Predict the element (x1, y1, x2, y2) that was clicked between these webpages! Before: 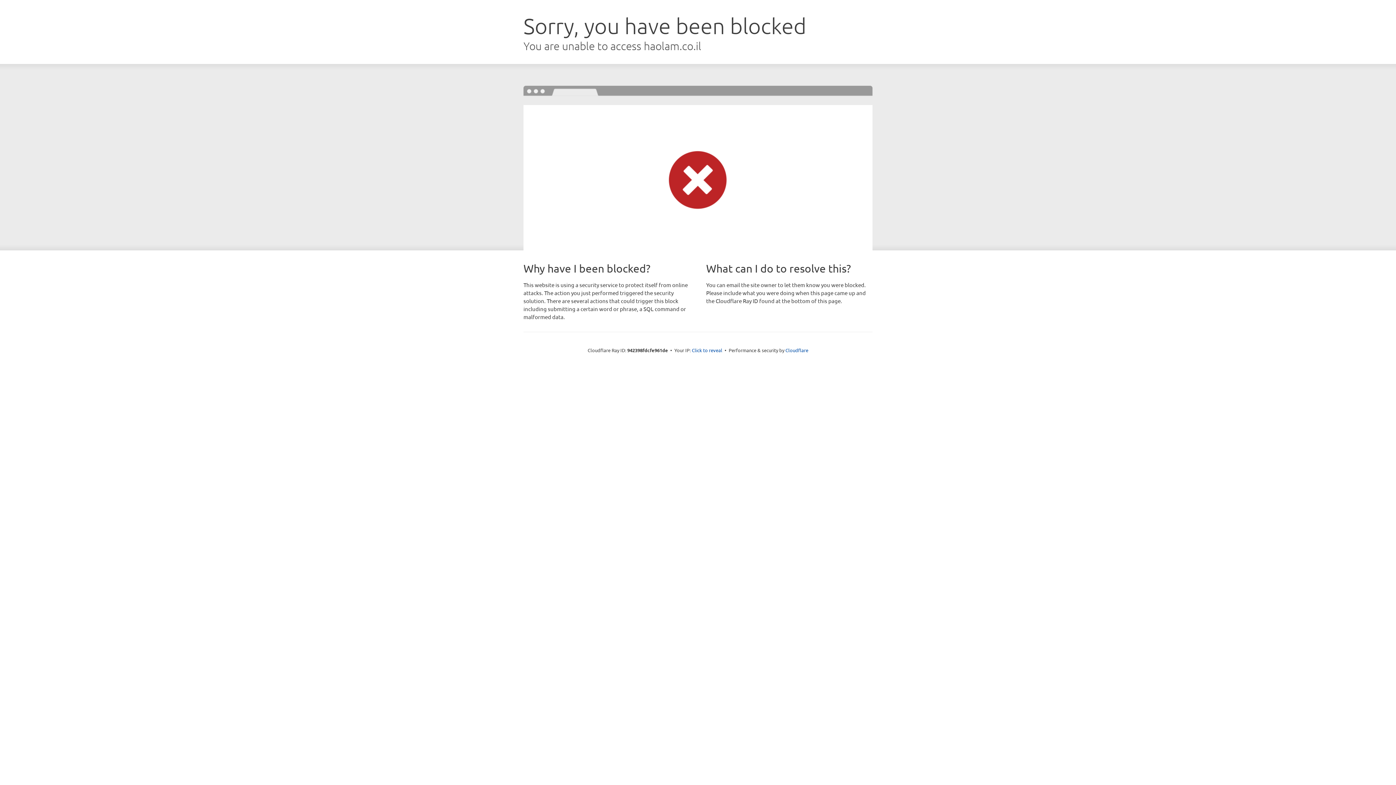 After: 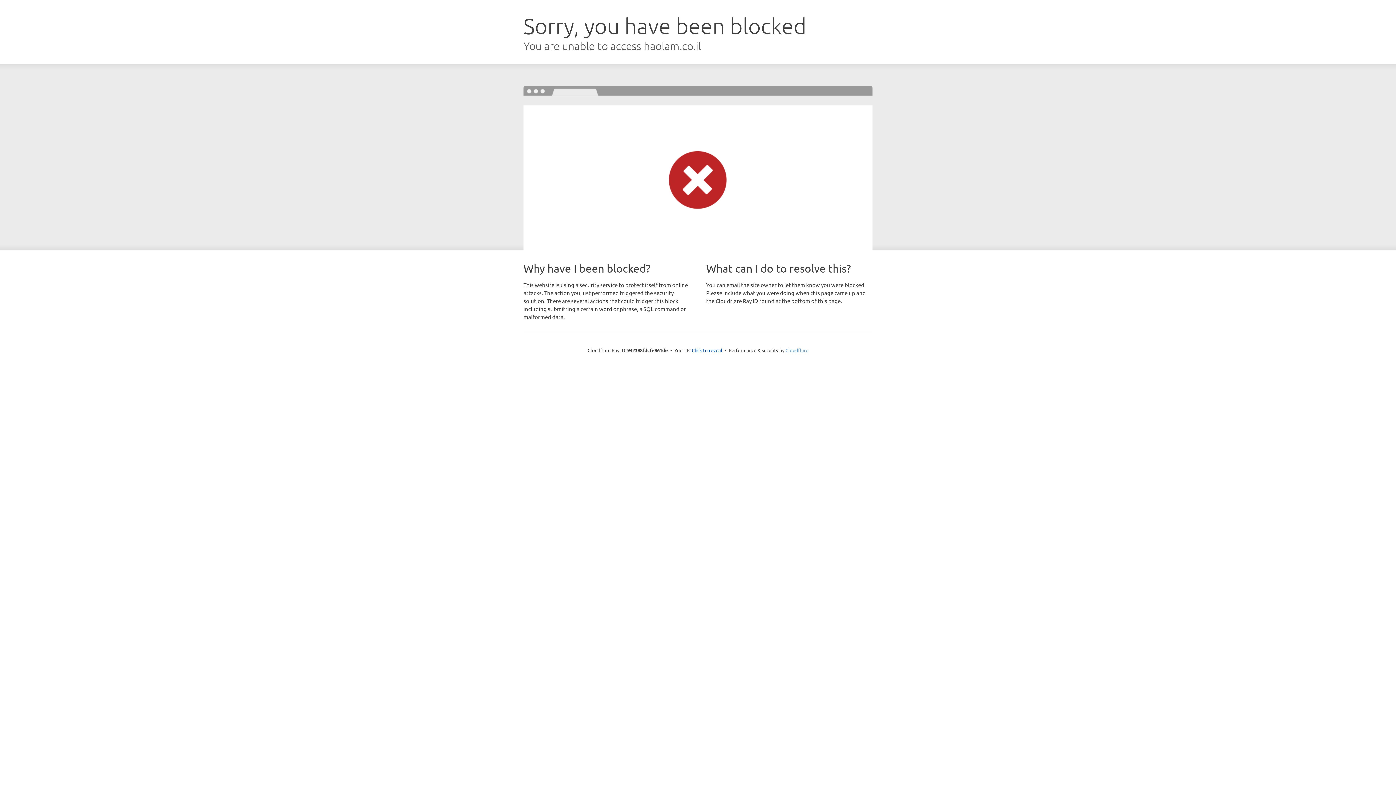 Action: bbox: (785, 347, 808, 353) label: Cloudflare